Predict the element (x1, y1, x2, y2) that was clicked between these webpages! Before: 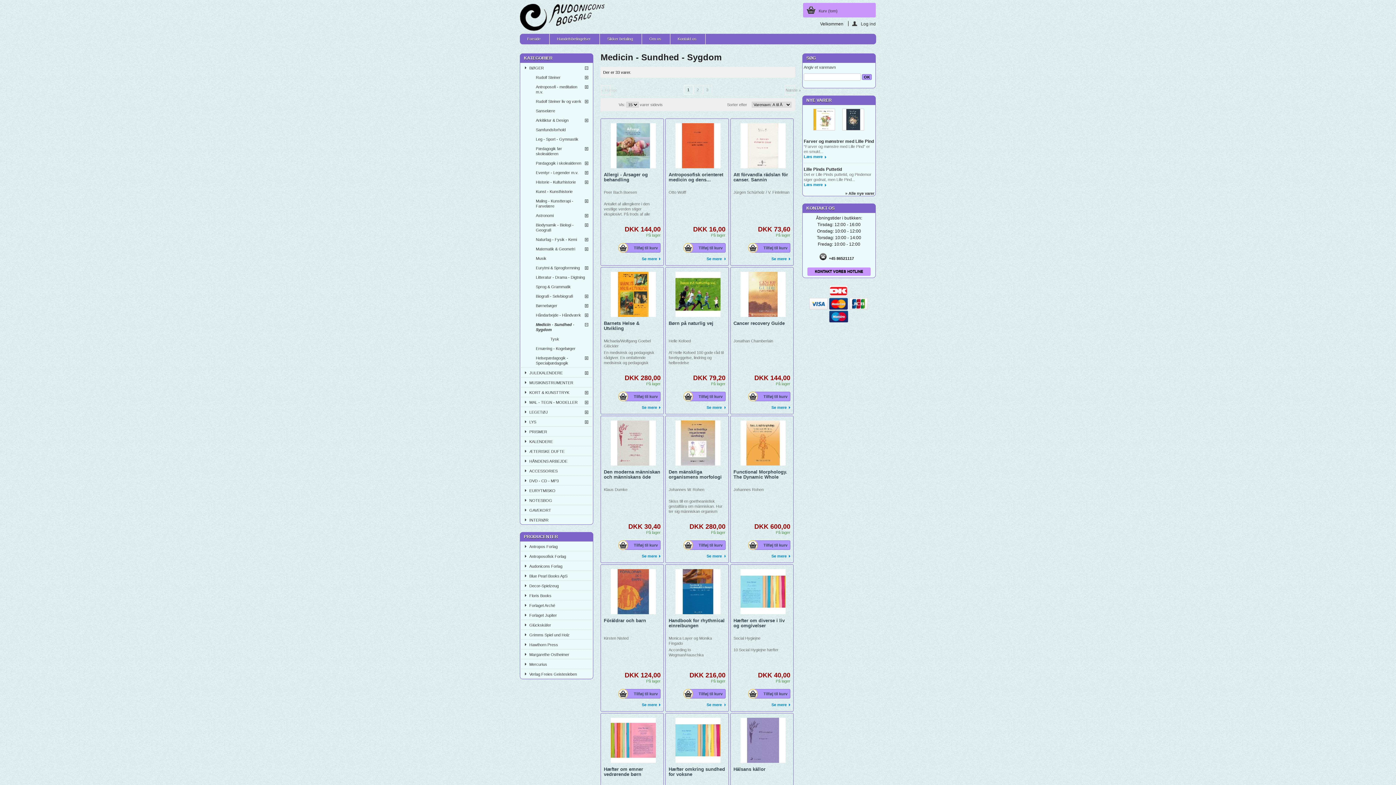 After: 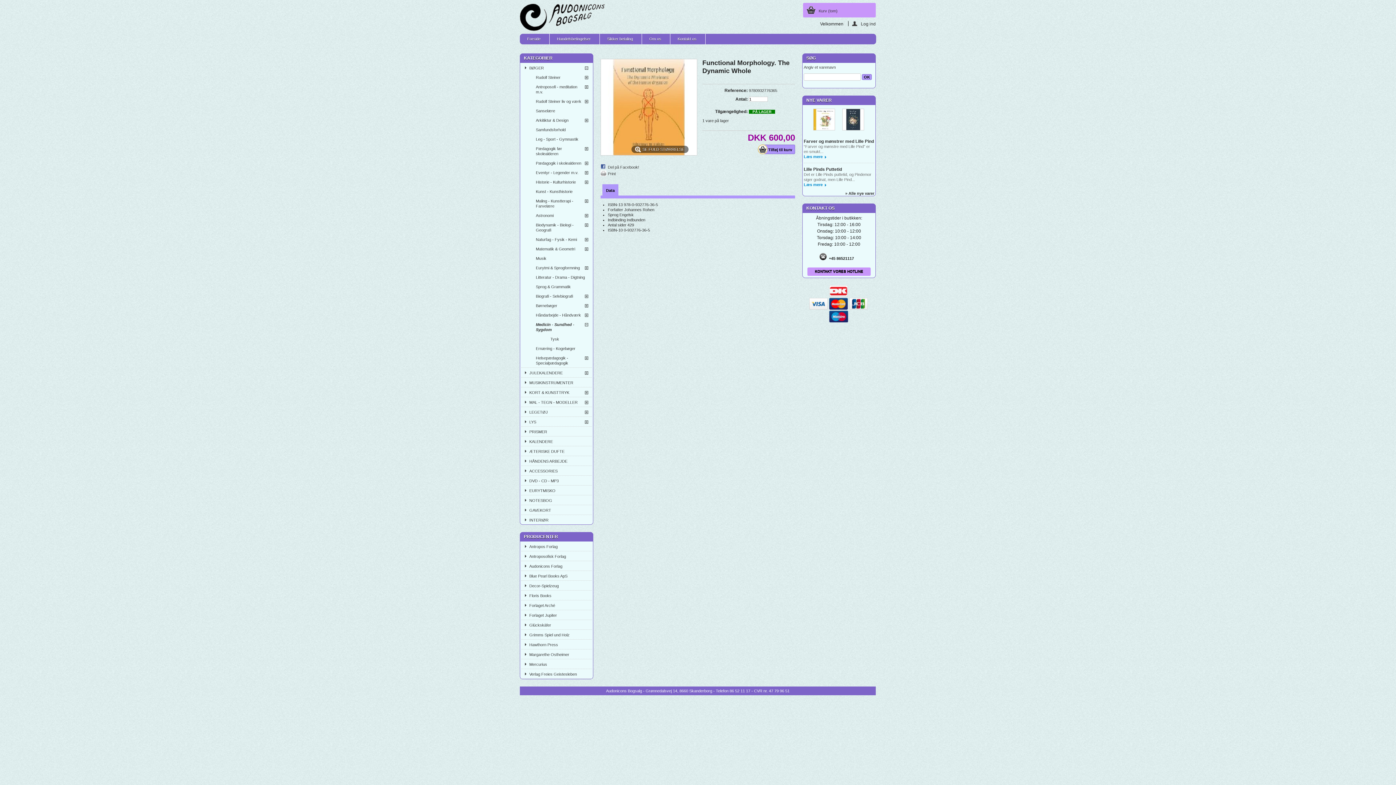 Action: bbox: (733, 487, 763, 492) label: Johannes Rohen